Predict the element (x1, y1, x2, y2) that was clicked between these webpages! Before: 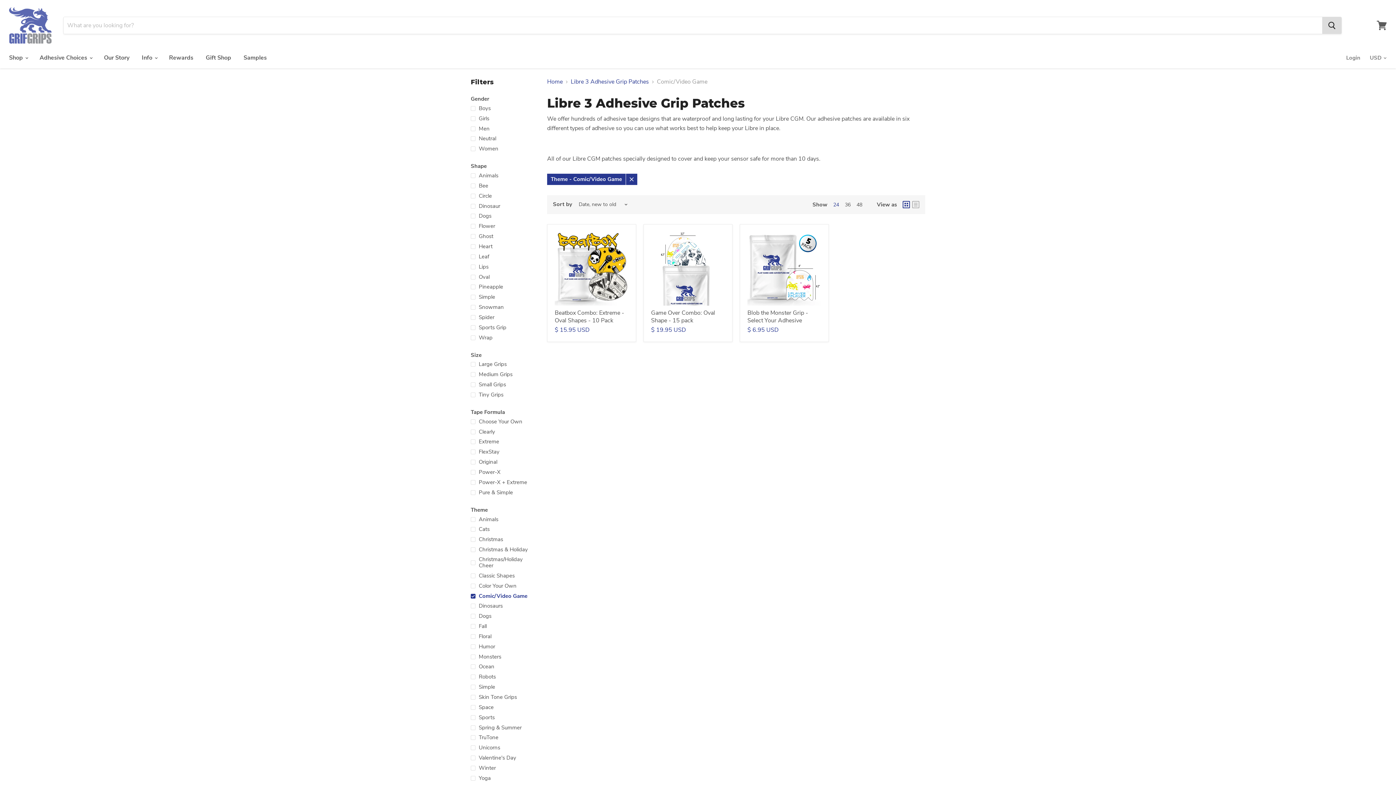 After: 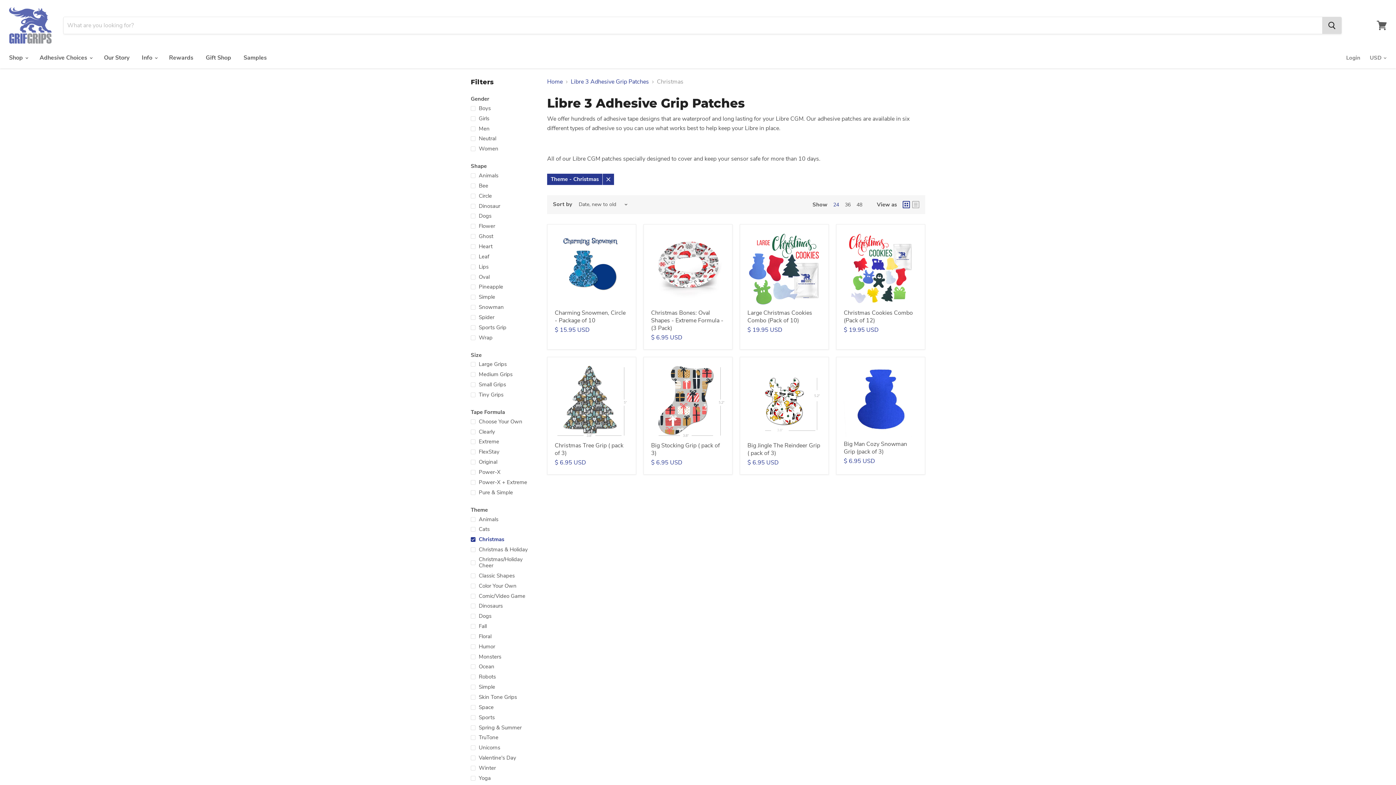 Action: label: Christmas bbox: (469, 535, 538, 544)